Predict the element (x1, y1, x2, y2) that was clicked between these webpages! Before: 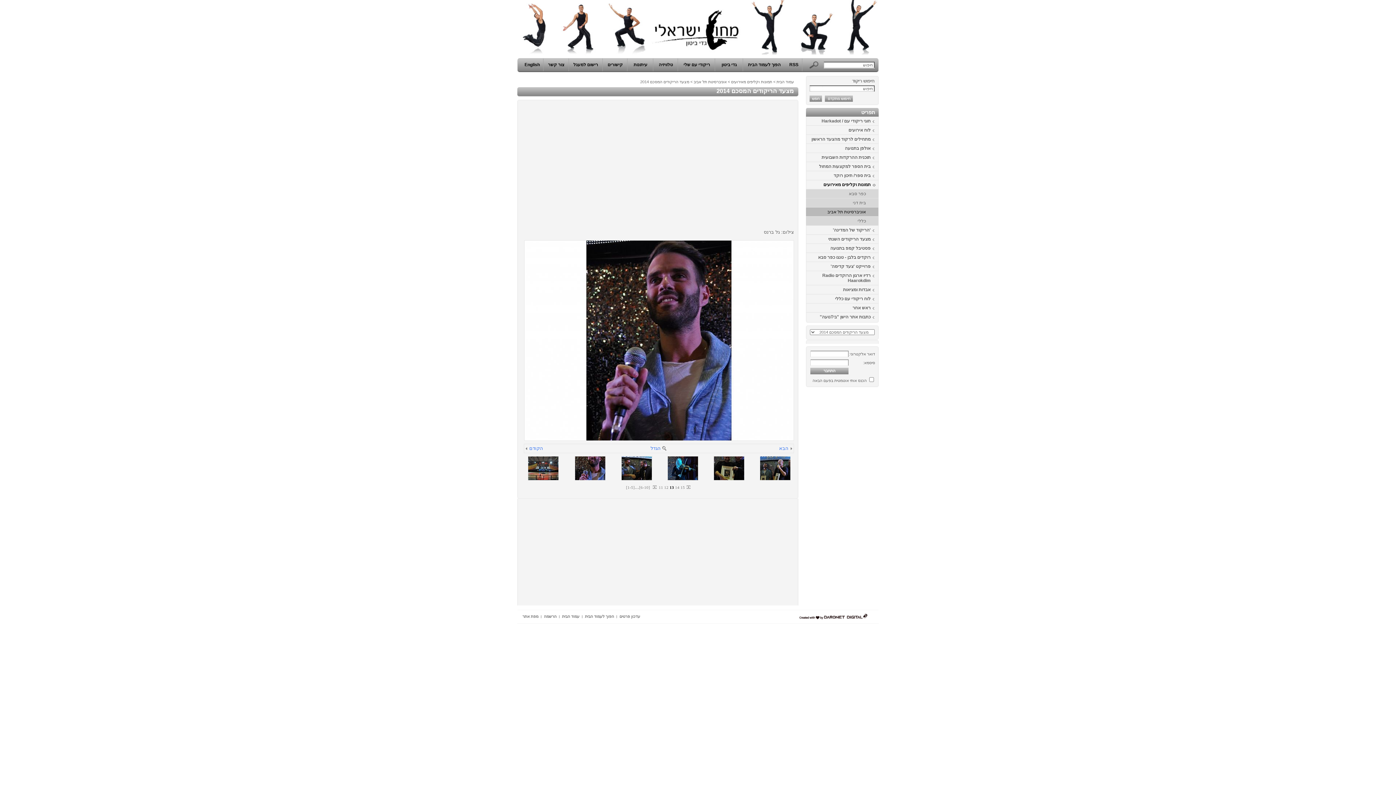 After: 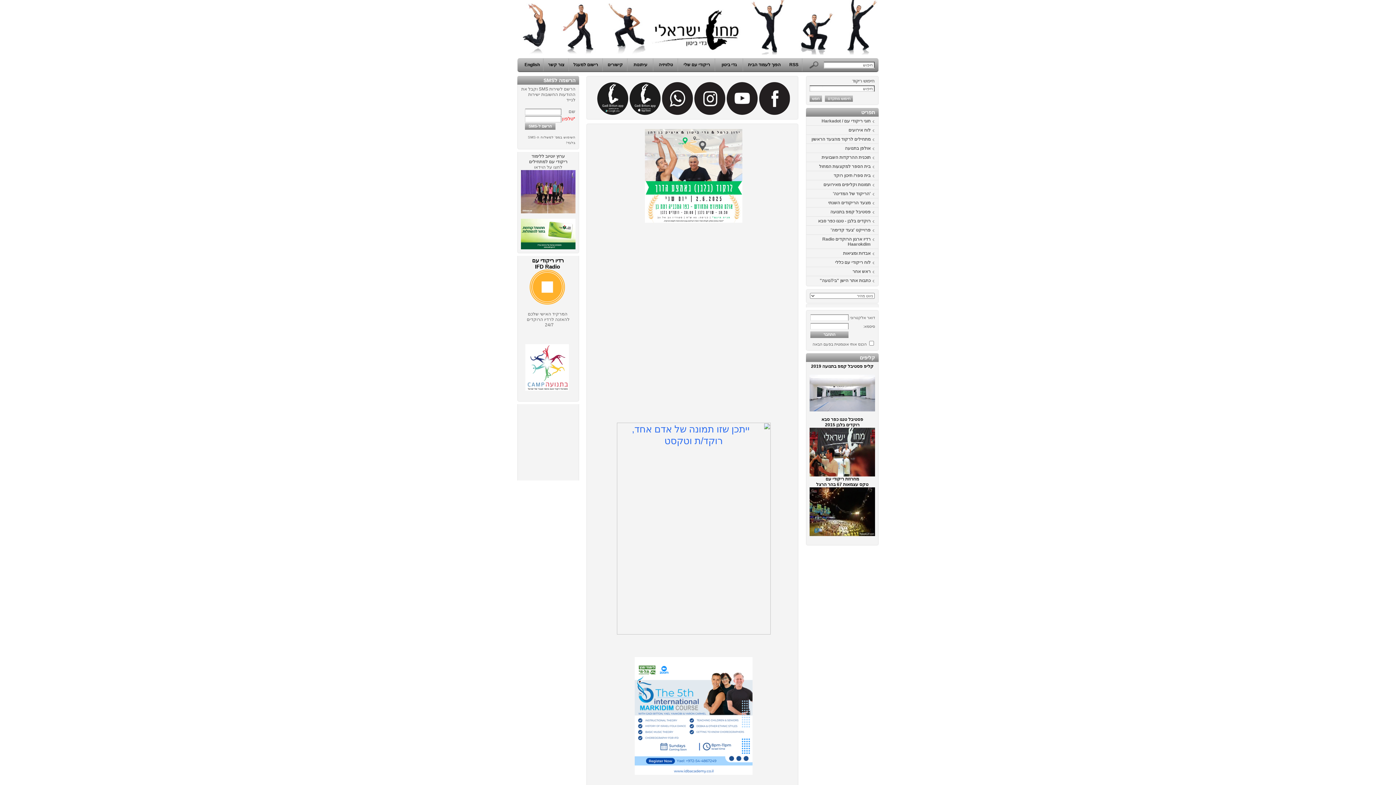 Action: label: עמוד הבית bbox: (776, 79, 794, 84)